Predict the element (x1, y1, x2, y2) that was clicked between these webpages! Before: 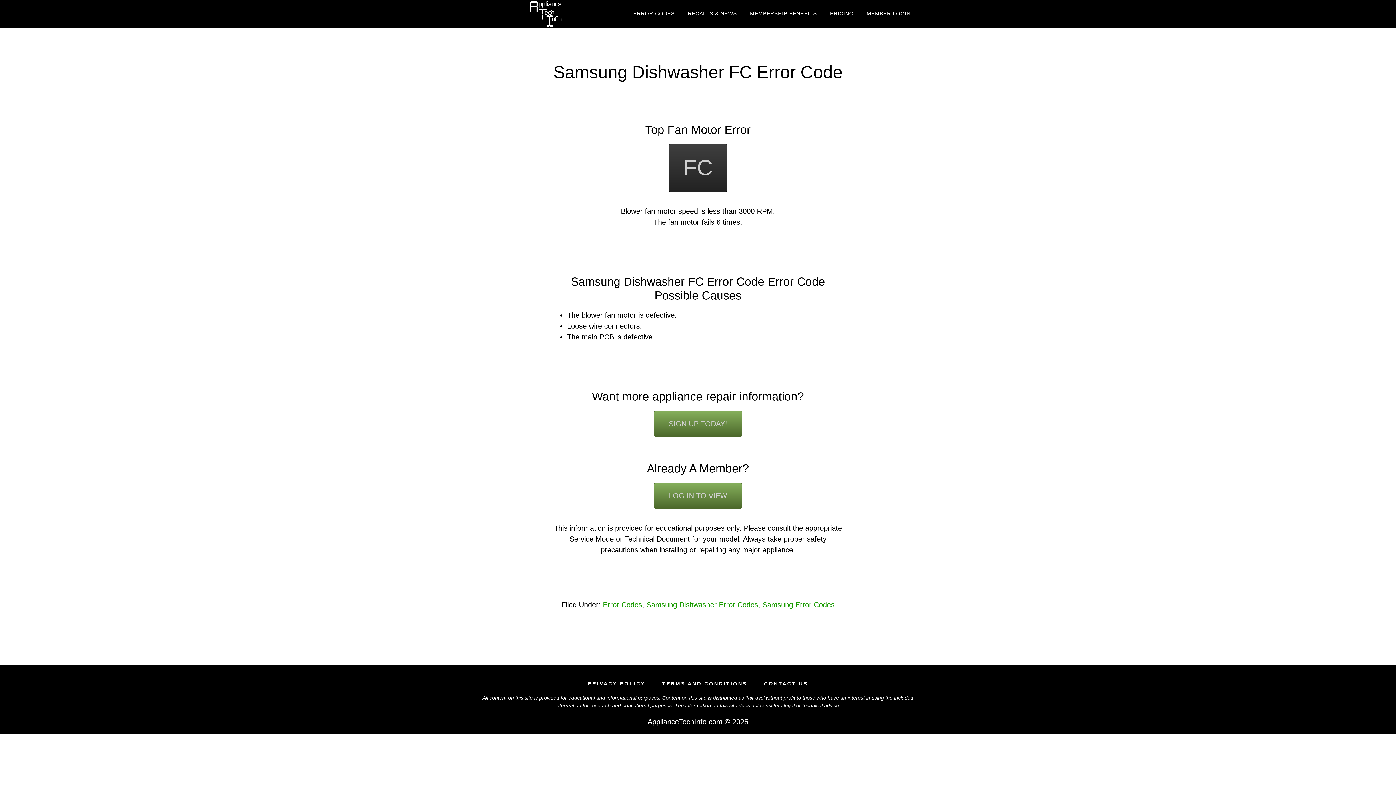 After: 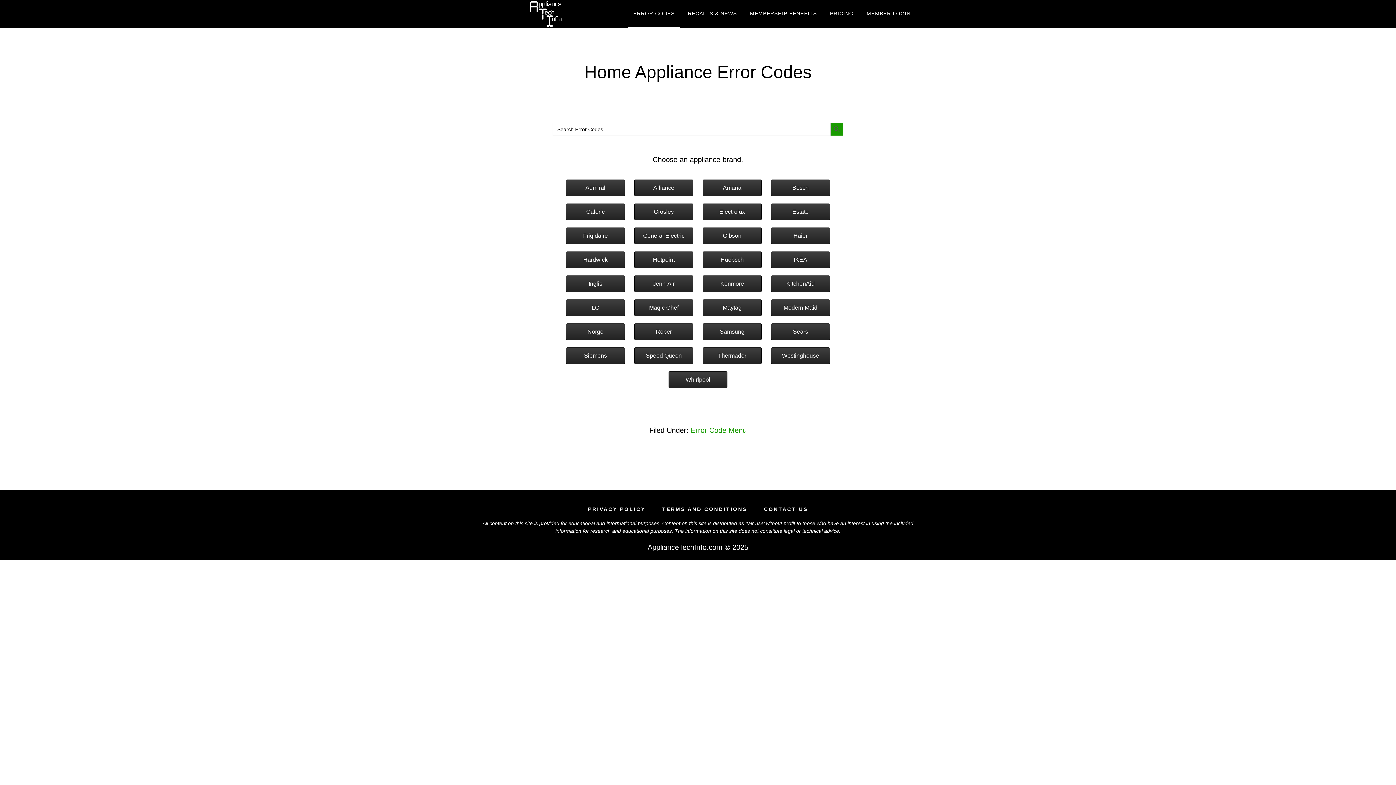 Action: bbox: (628, 0, 680, 27) label: ERROR CODES